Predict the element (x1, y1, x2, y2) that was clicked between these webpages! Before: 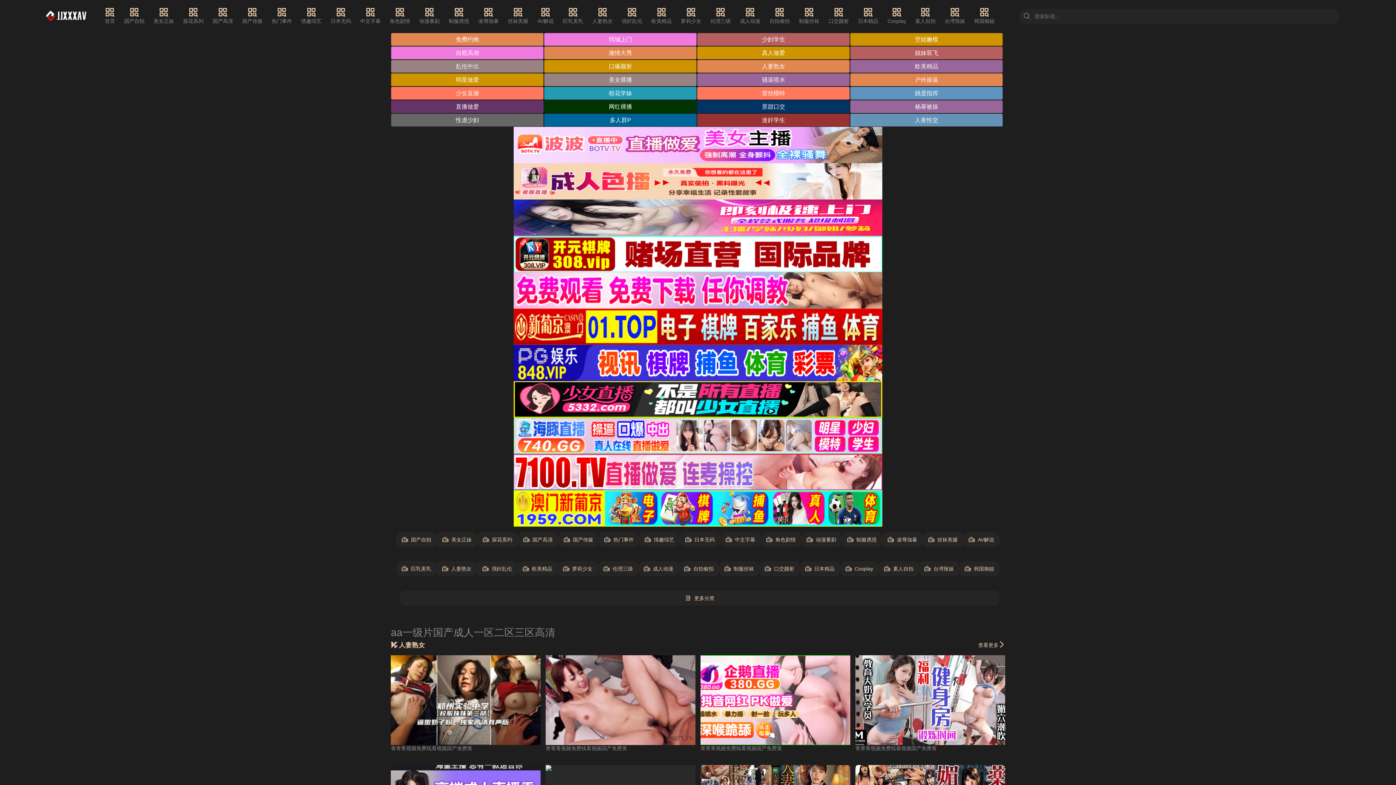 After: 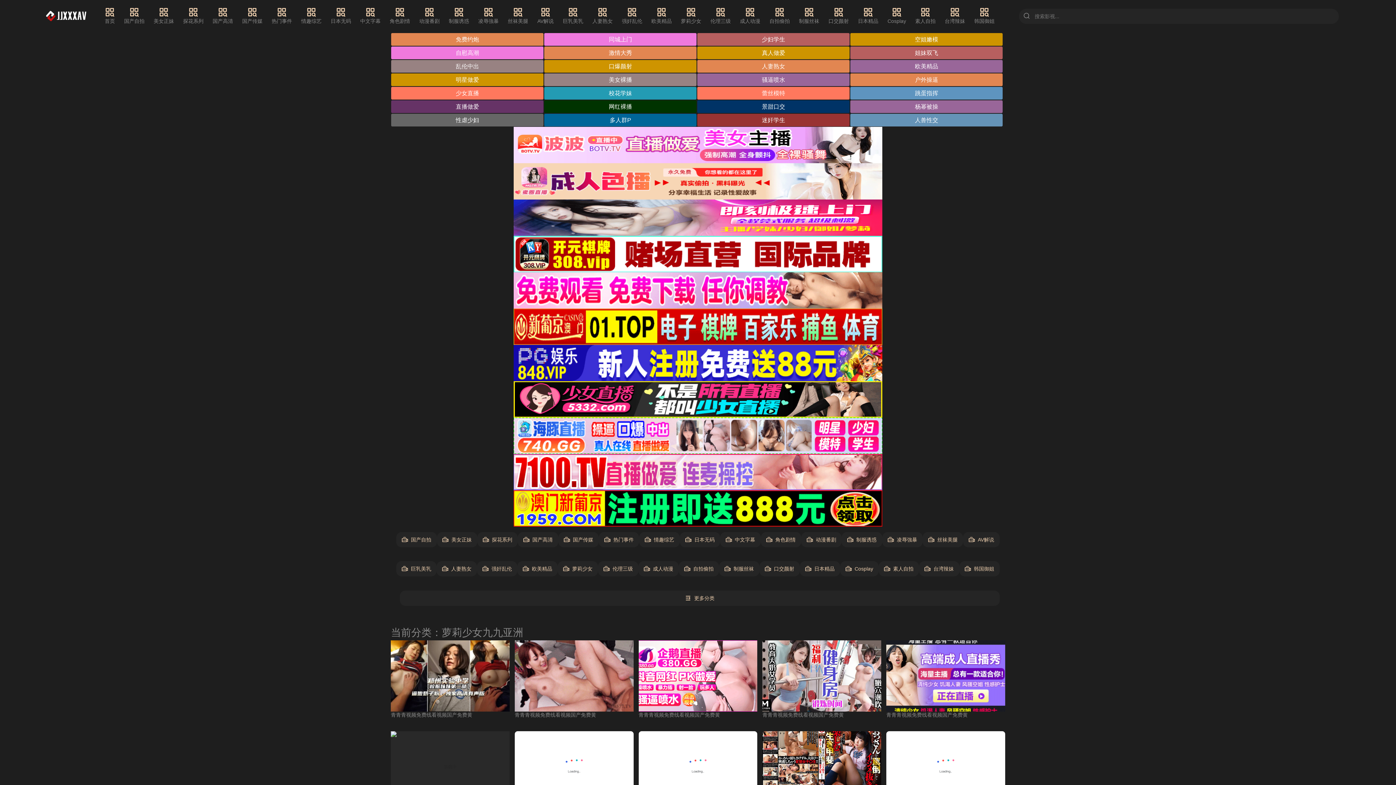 Action: label: 萝莉少女 bbox: (681, 7, 701, 25)